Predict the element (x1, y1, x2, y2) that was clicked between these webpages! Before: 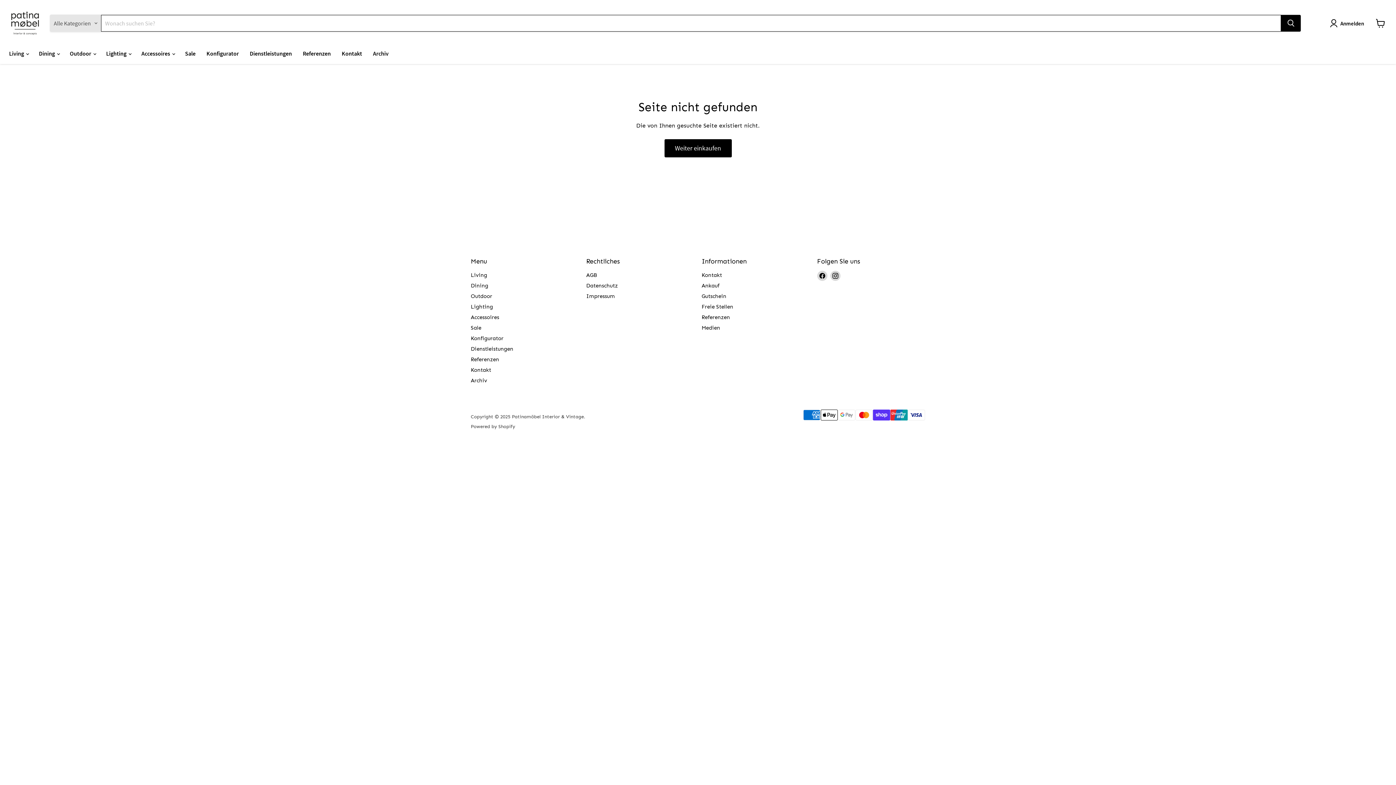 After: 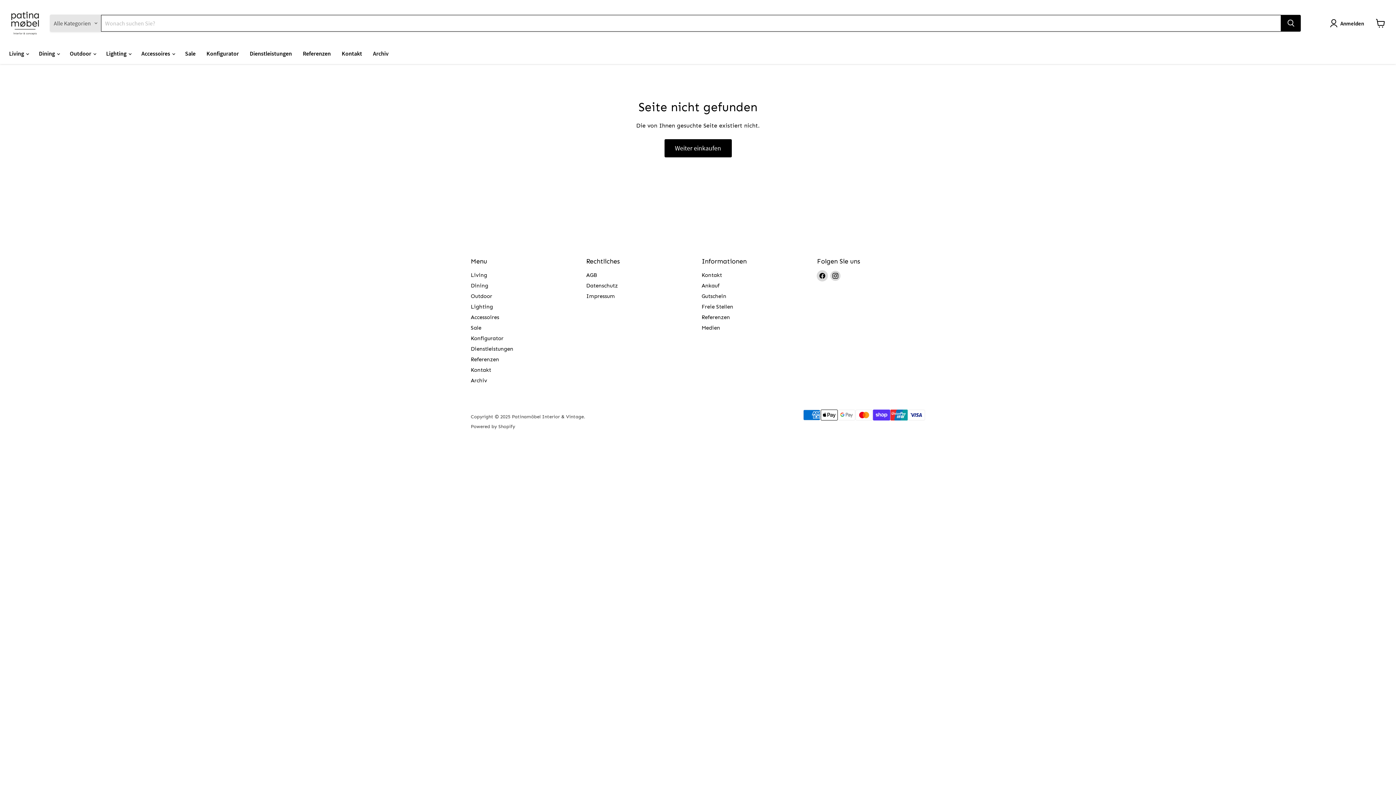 Action: label: Finden Sie uns auf Facebook bbox: (817, 270, 827, 280)